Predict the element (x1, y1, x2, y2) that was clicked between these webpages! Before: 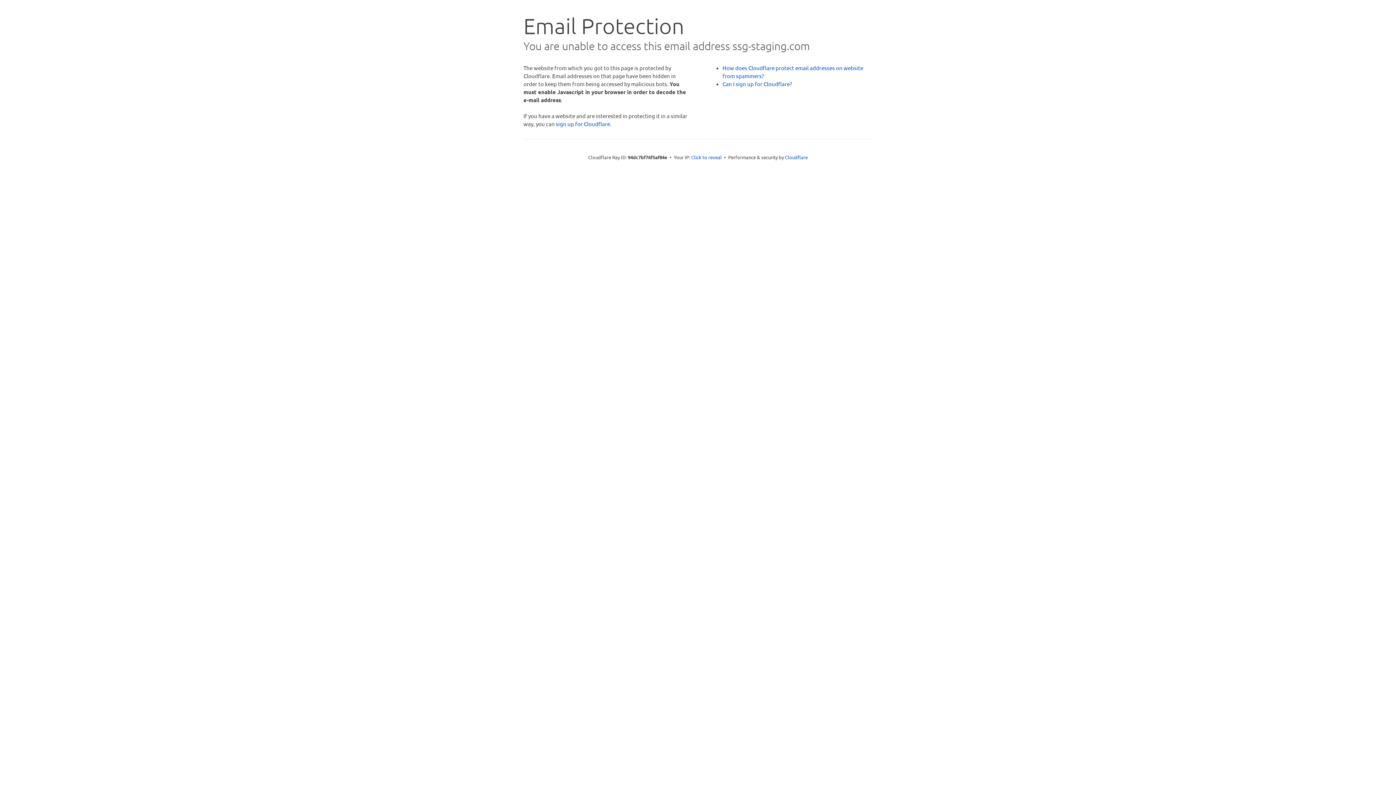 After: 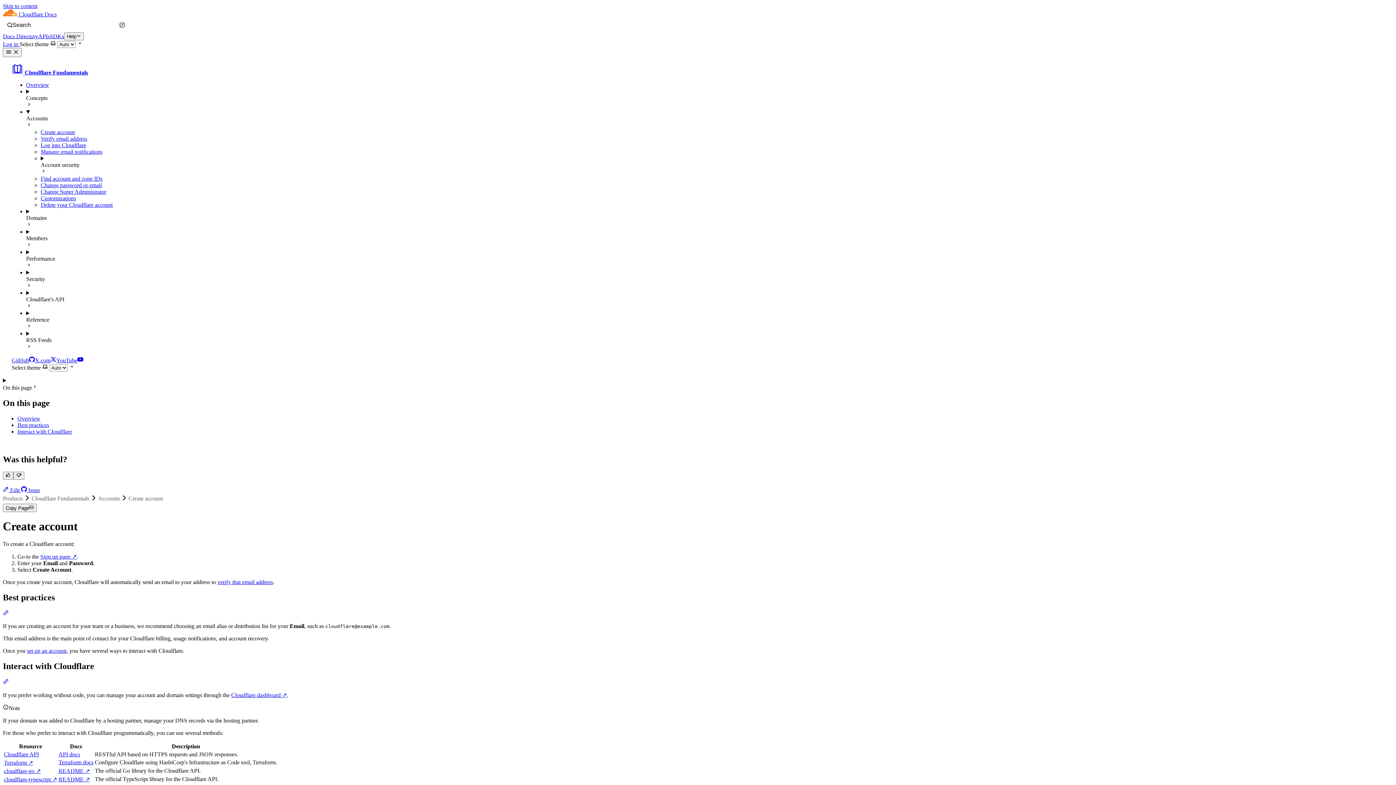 Action: label: Can I sign up for Cloudflare? bbox: (722, 80, 792, 87)